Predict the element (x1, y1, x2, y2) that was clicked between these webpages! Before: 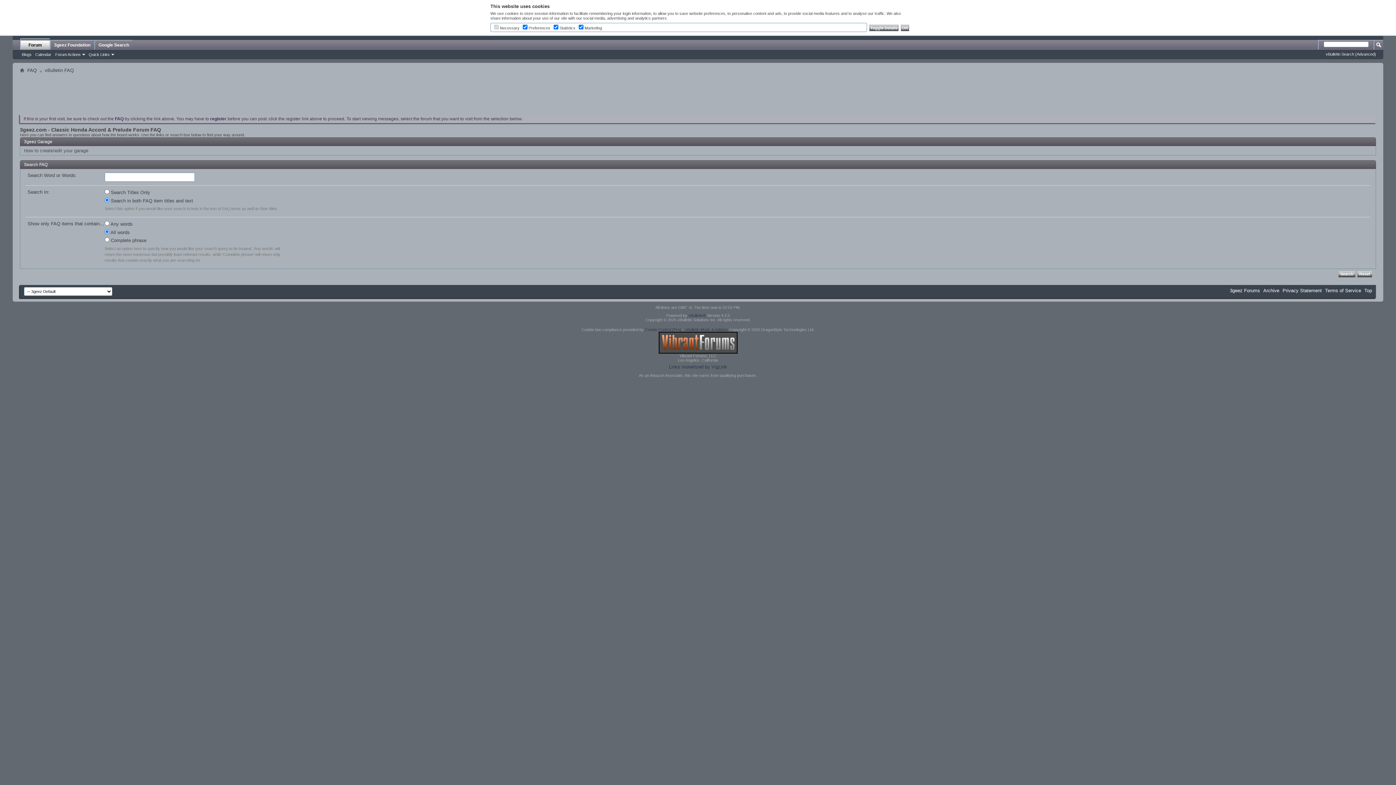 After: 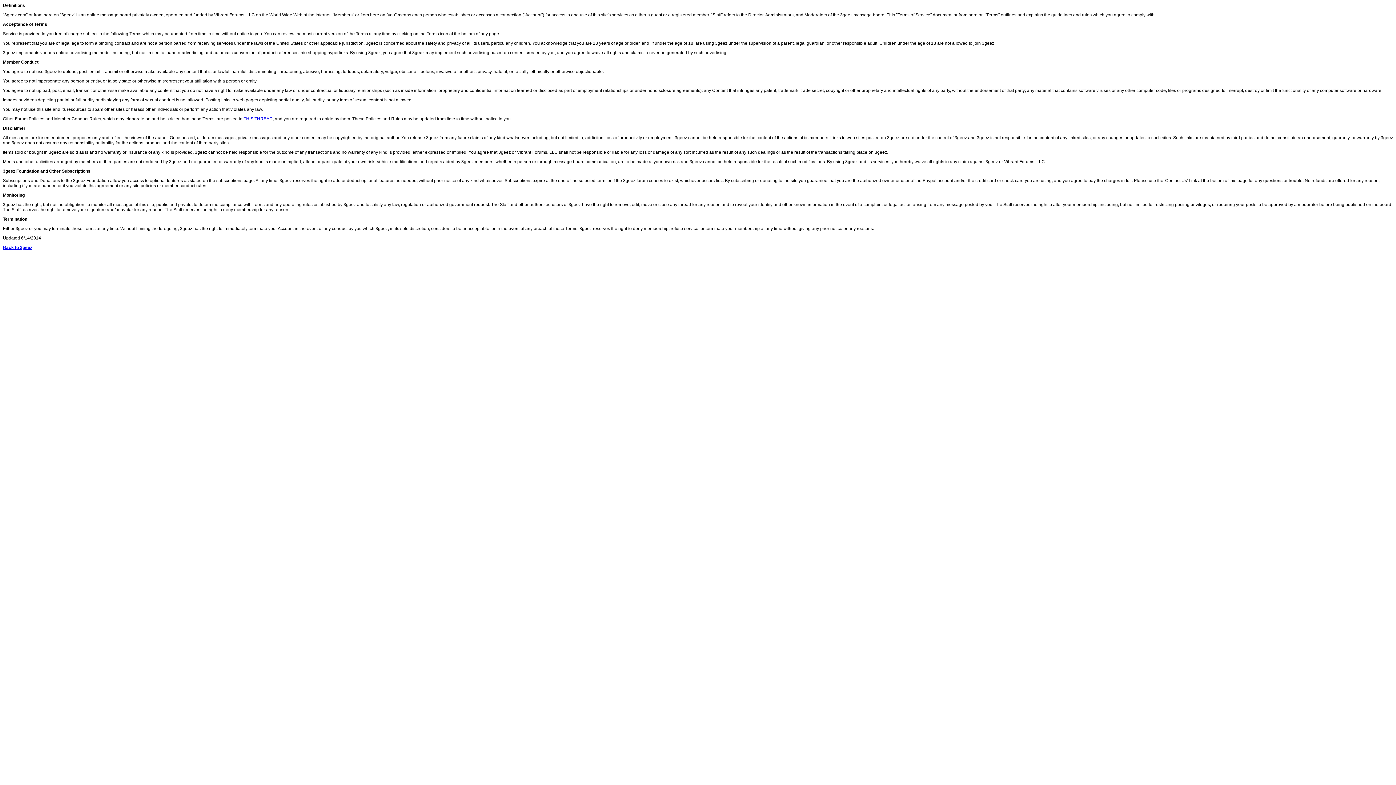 Action: label: Terms of Service bbox: (1325, 287, 1361, 293)